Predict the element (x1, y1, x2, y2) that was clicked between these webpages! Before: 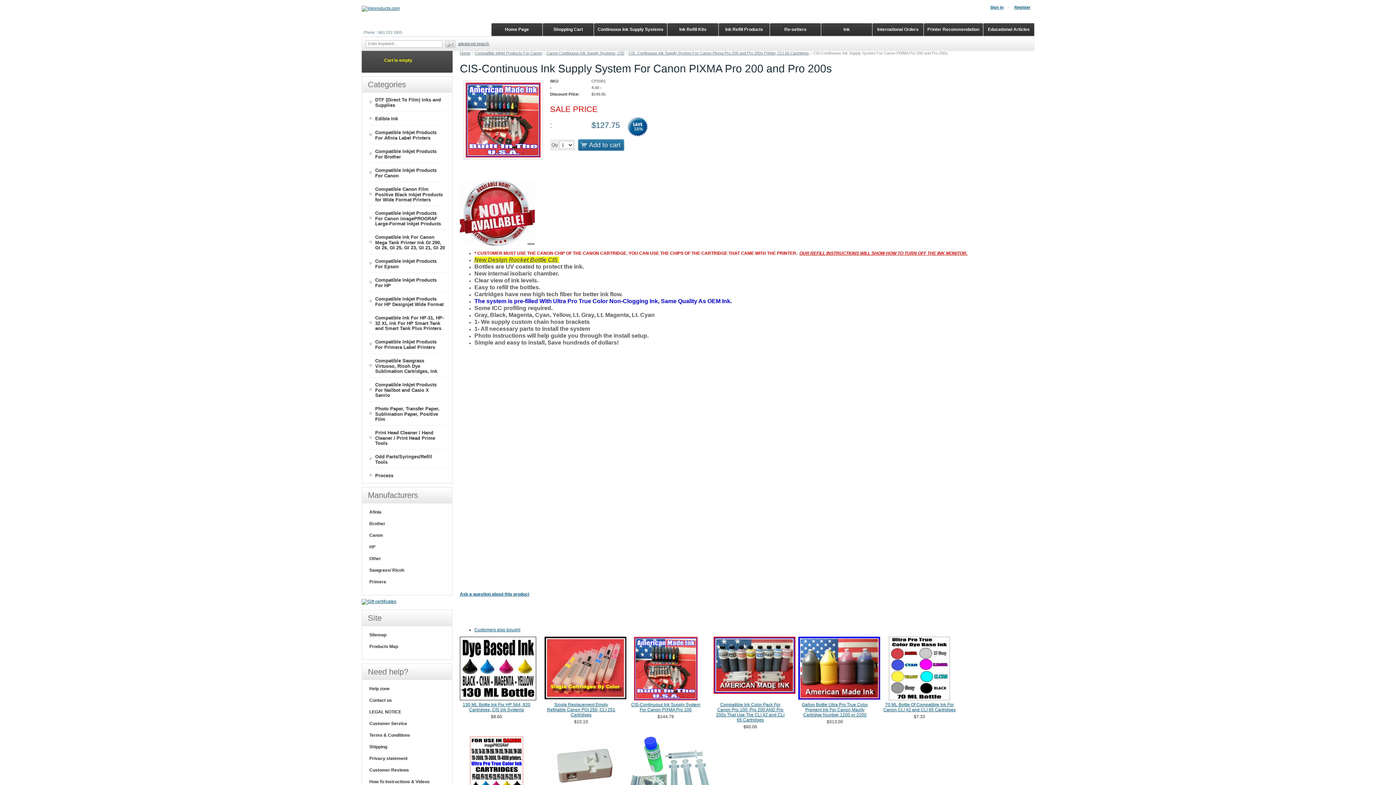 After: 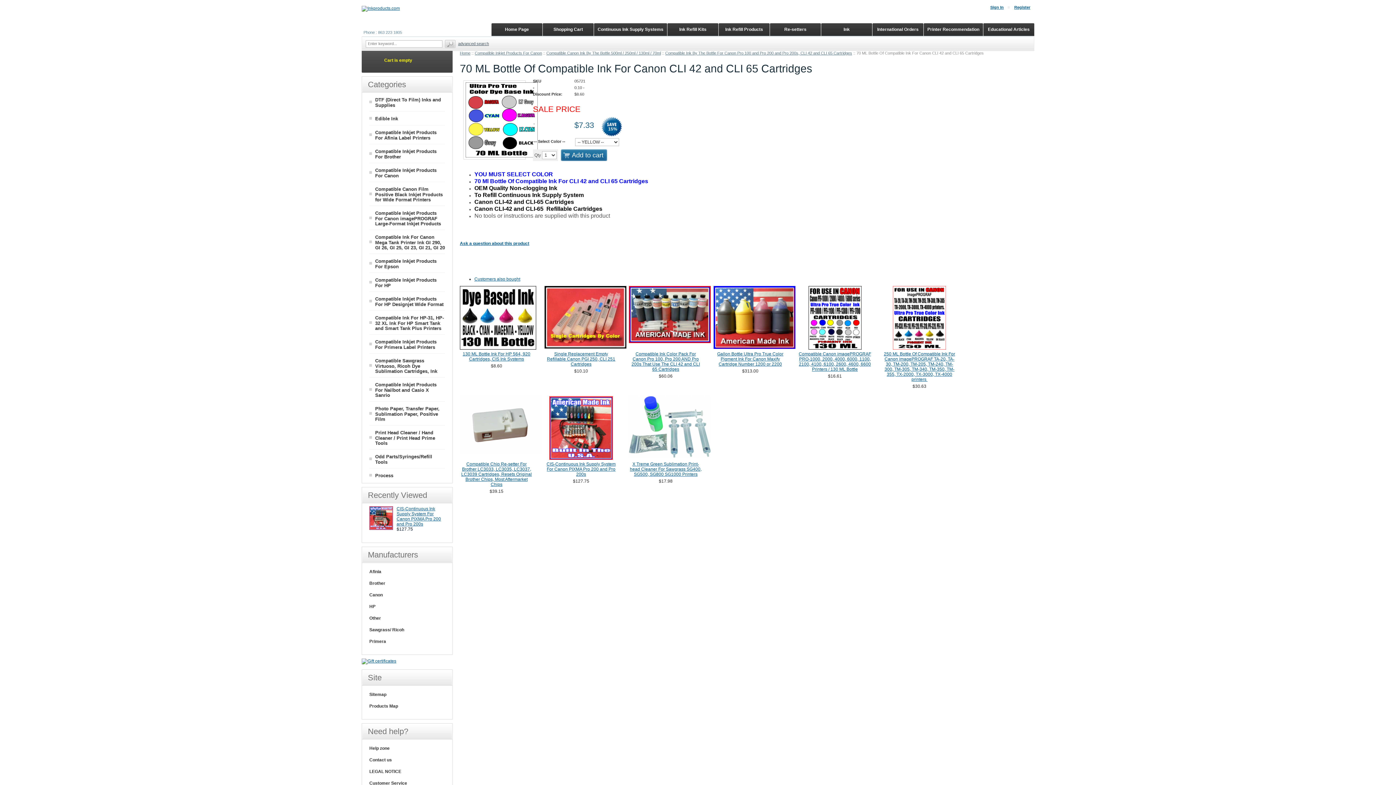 Action: bbox: (883, 702, 955, 712) label: 70 ML Bottle Of Compatible Ink For Canon CLI 42 and CLI 65 Cartridges